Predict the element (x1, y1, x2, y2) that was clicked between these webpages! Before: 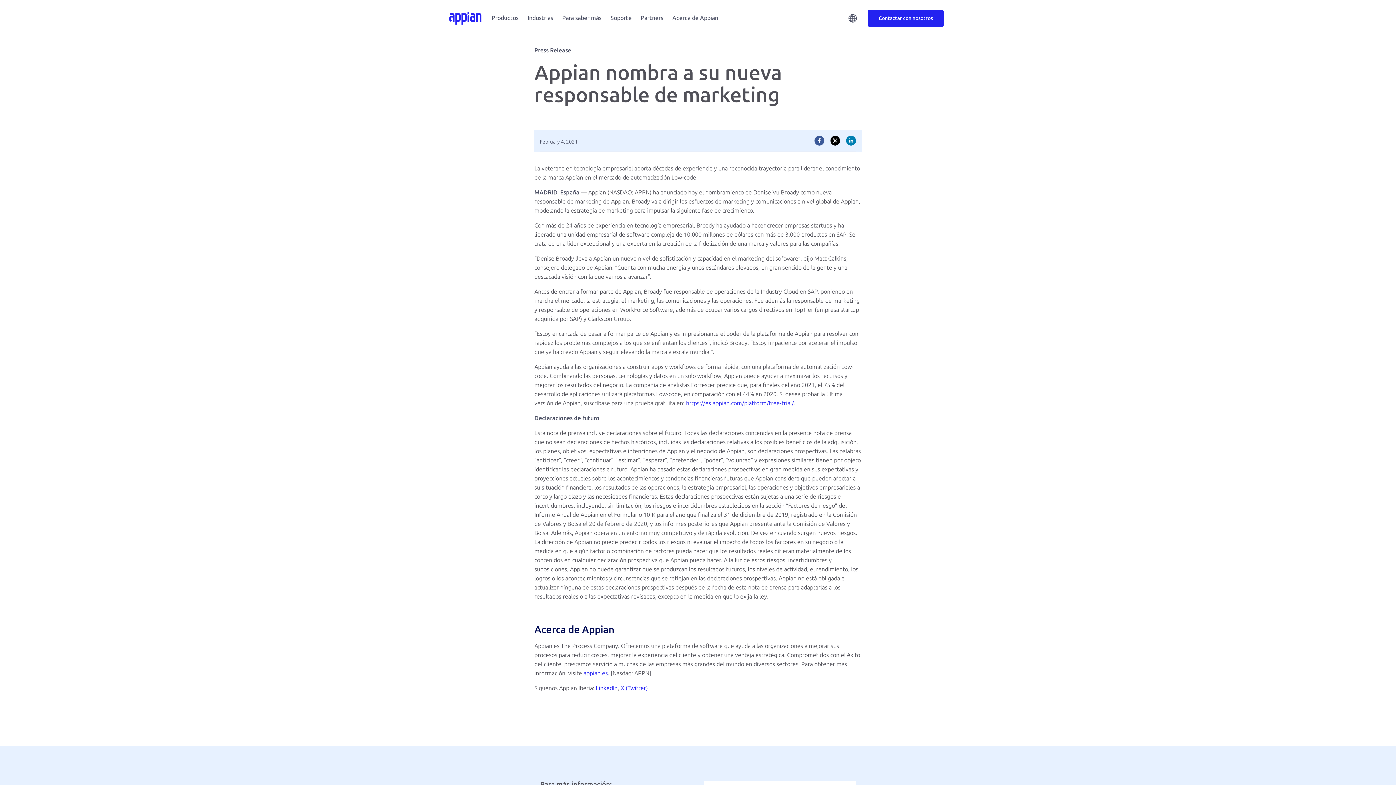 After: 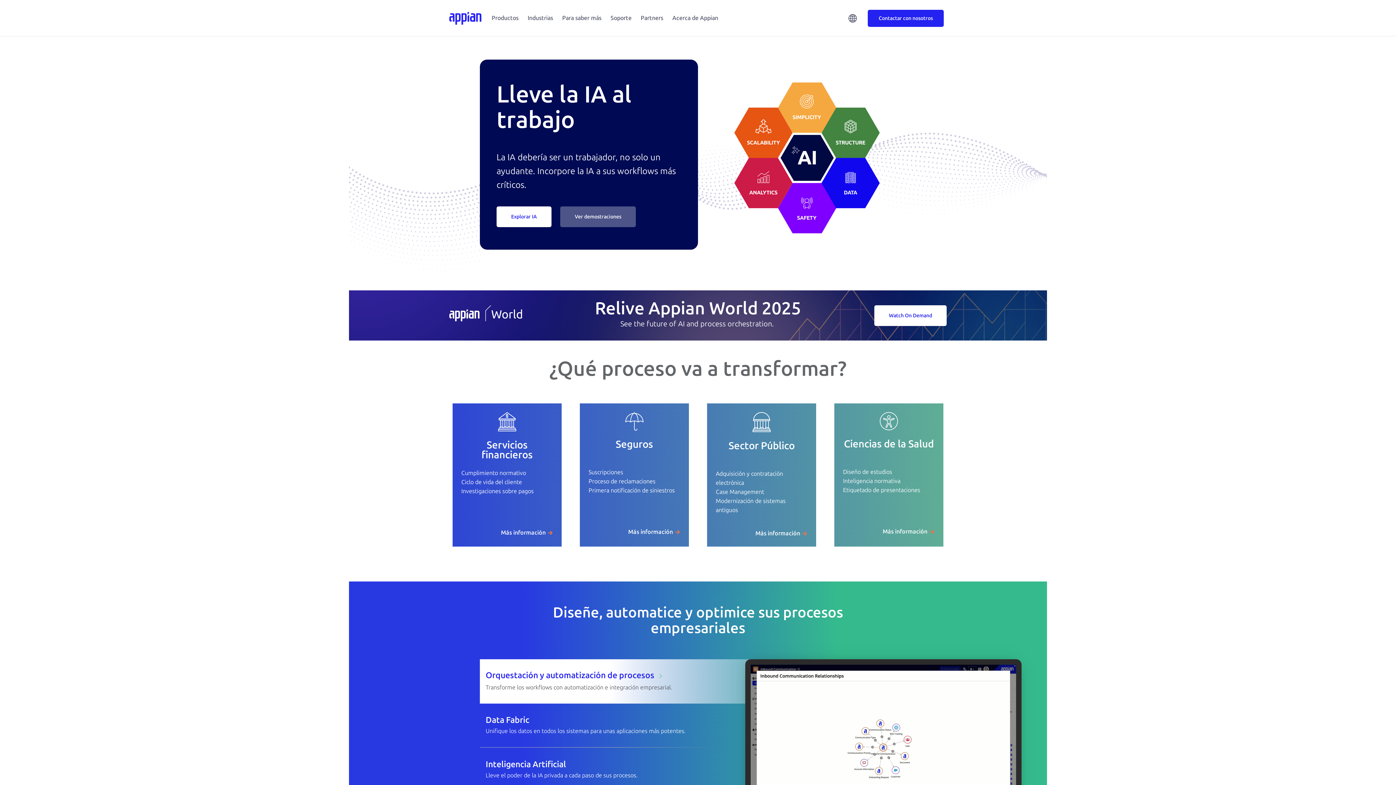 Action: label: Appin bbox: (449, 10, 481, 25)